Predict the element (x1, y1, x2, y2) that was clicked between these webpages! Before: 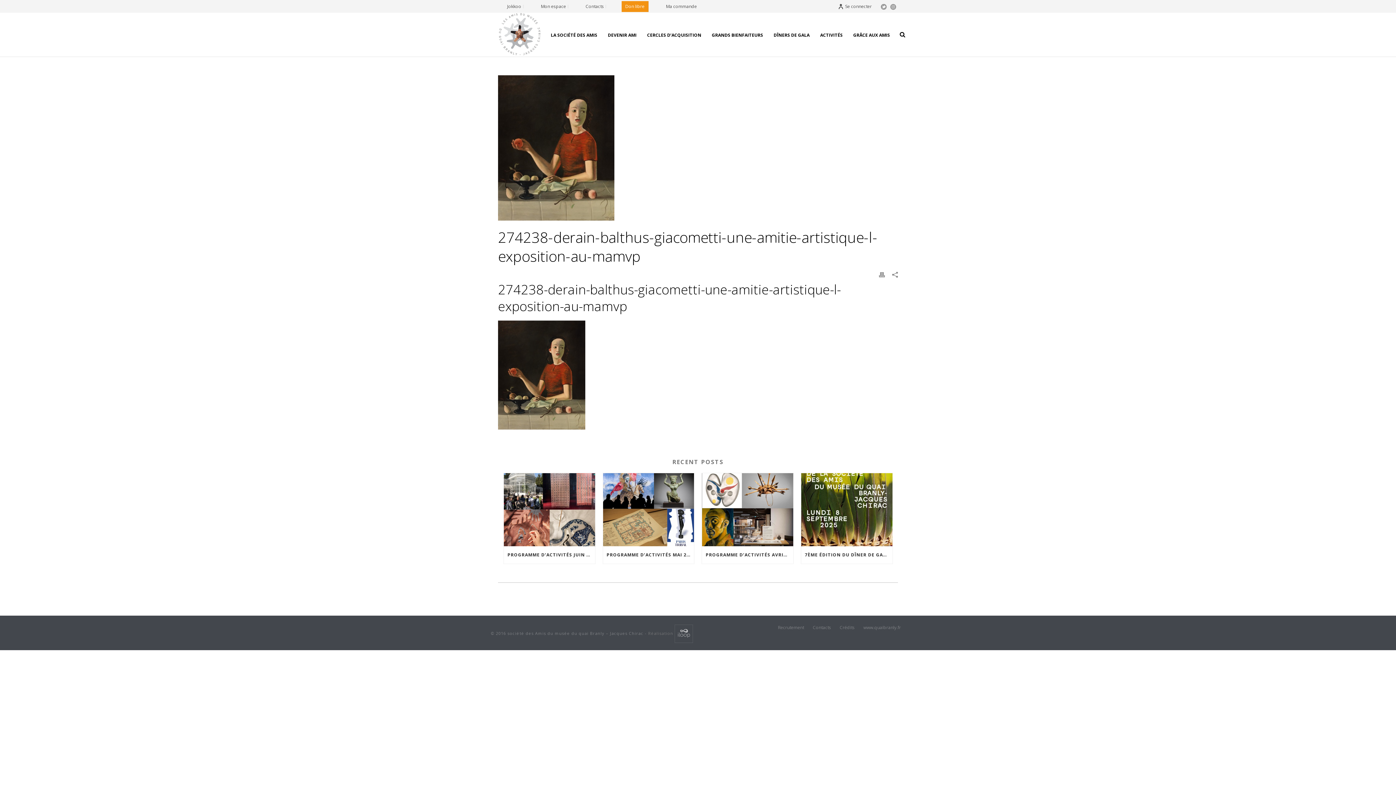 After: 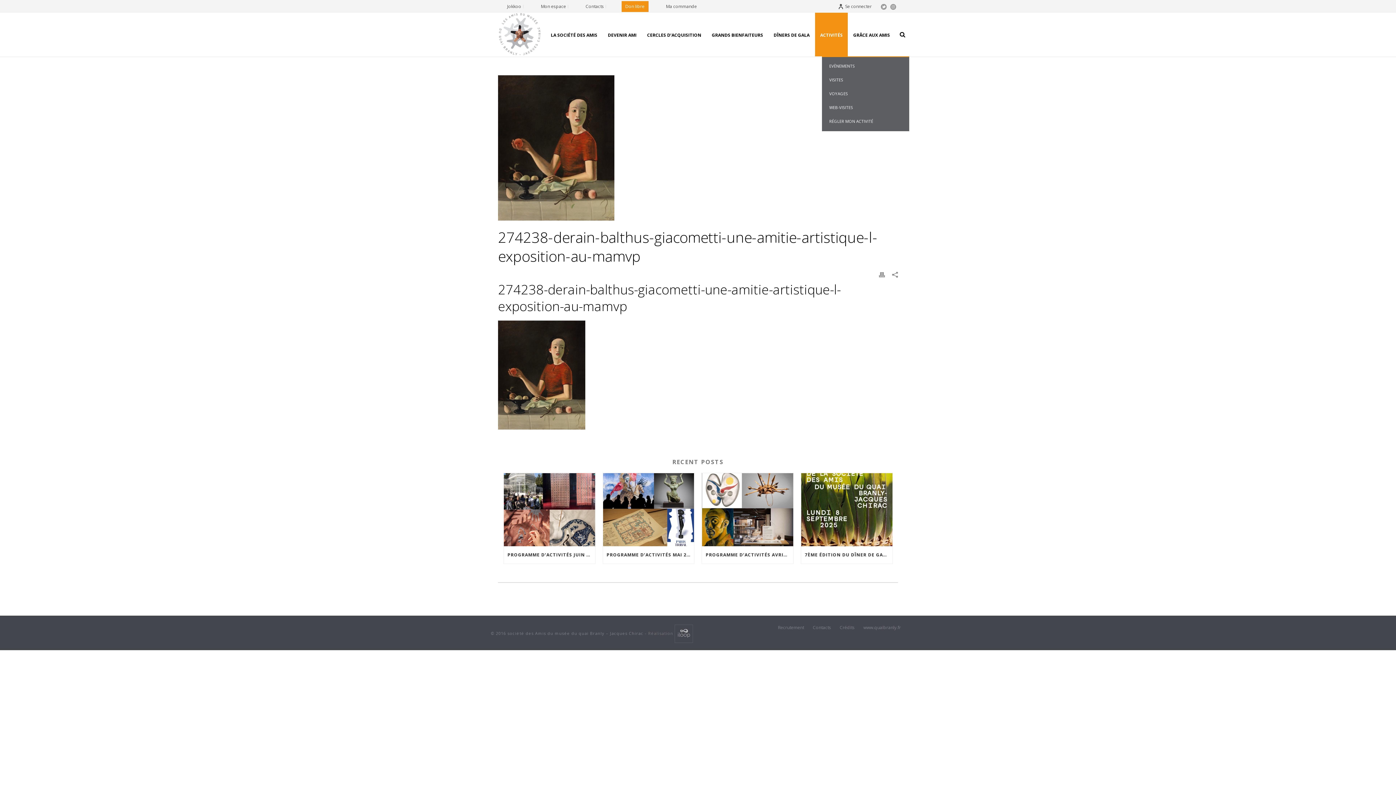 Action: bbox: (815, 12, 848, 56) label: ACTIVITÉS